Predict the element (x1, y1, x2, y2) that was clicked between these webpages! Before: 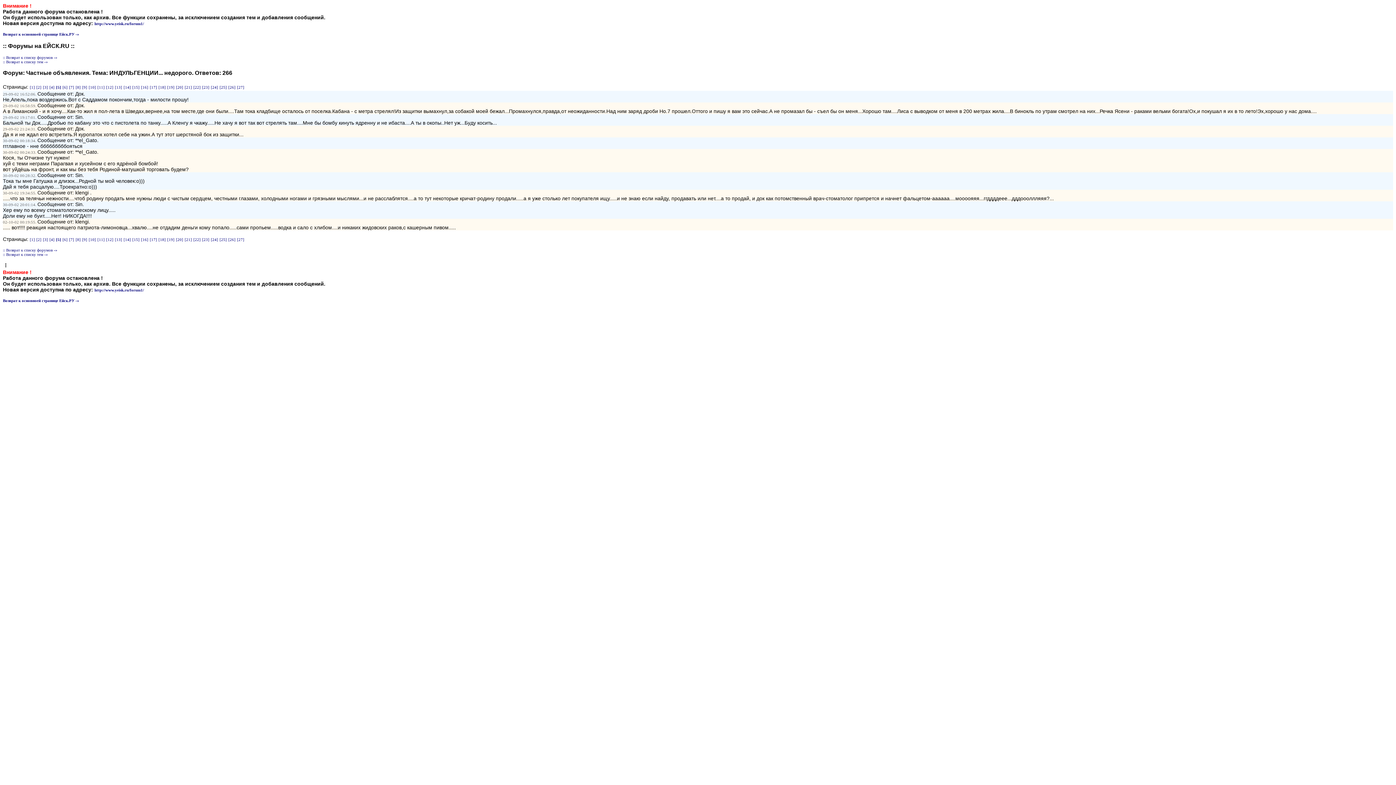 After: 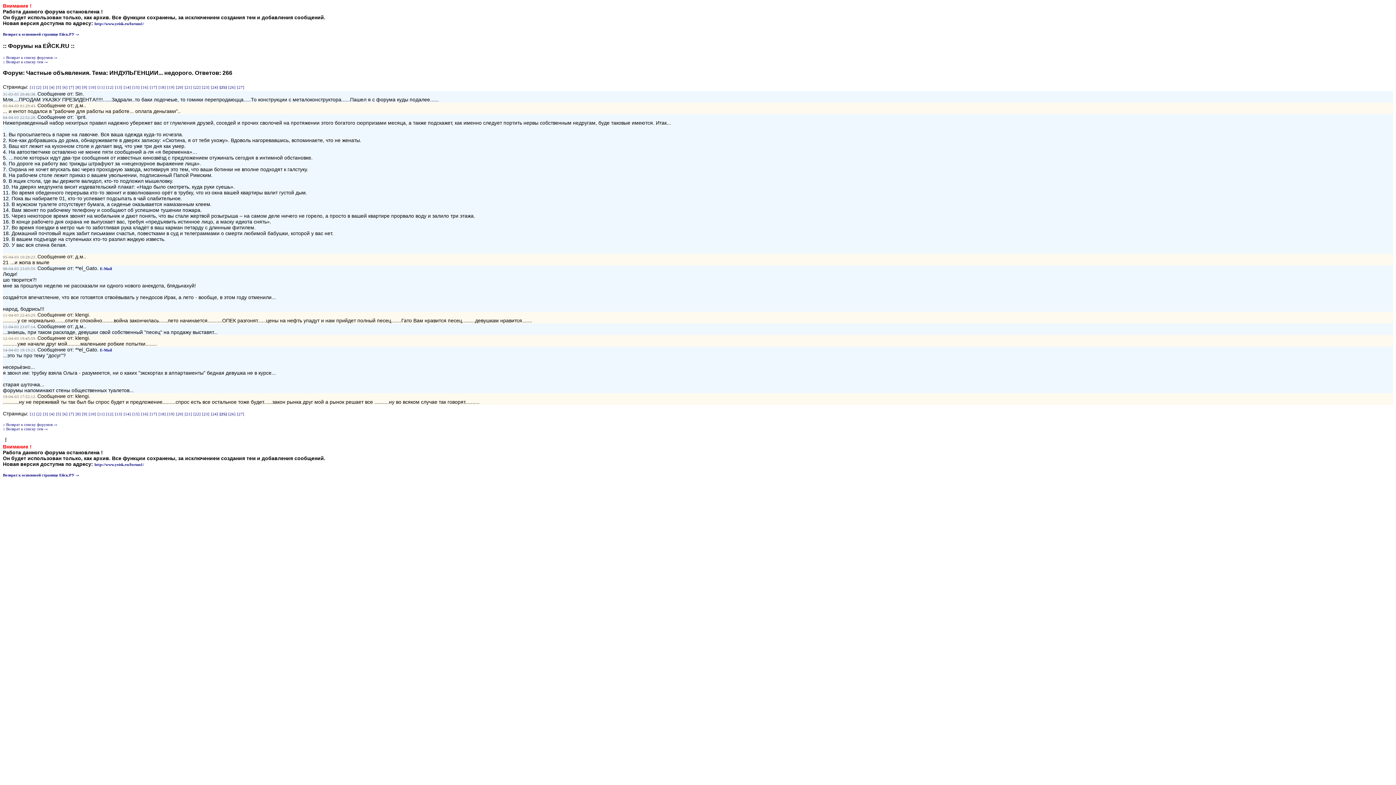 Action: bbox: (219, 237, 226, 241) label: [25]